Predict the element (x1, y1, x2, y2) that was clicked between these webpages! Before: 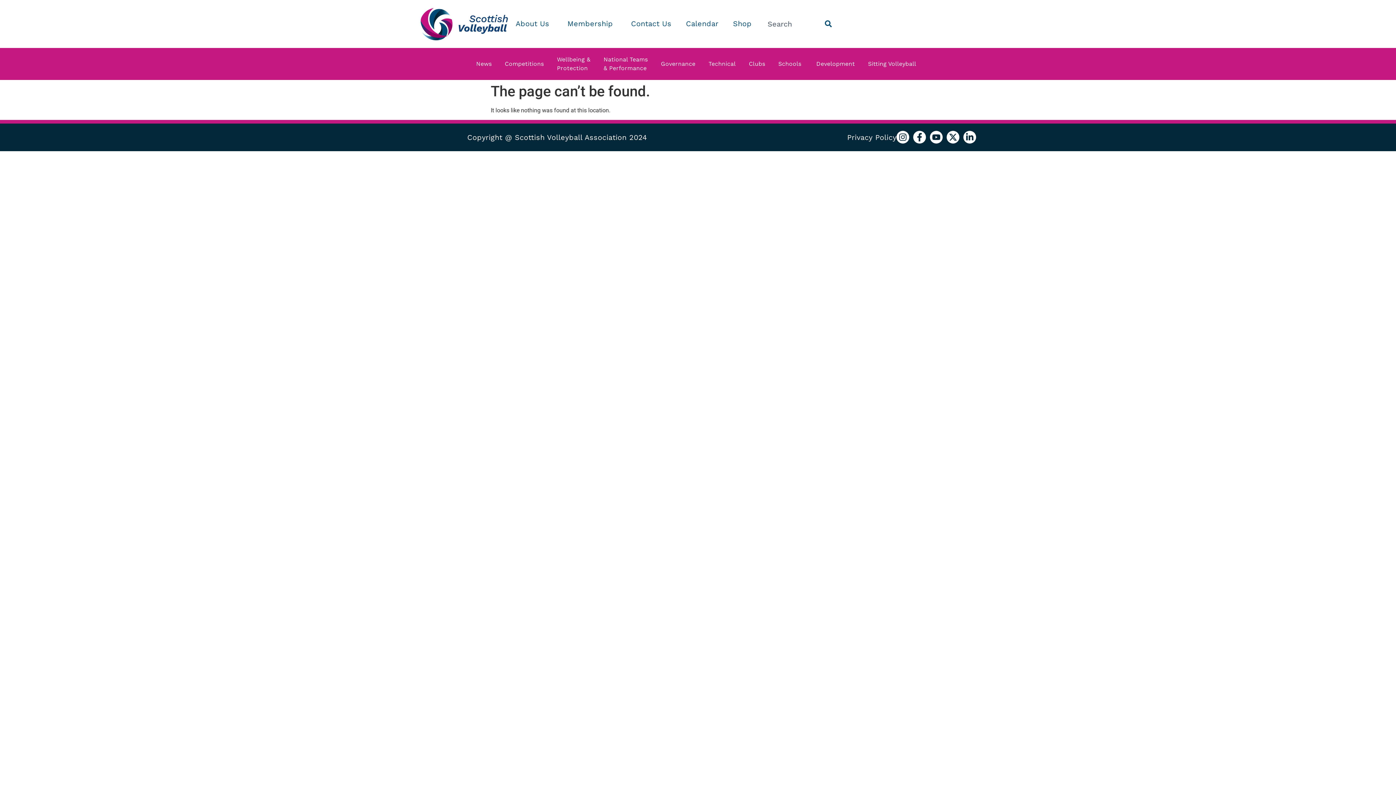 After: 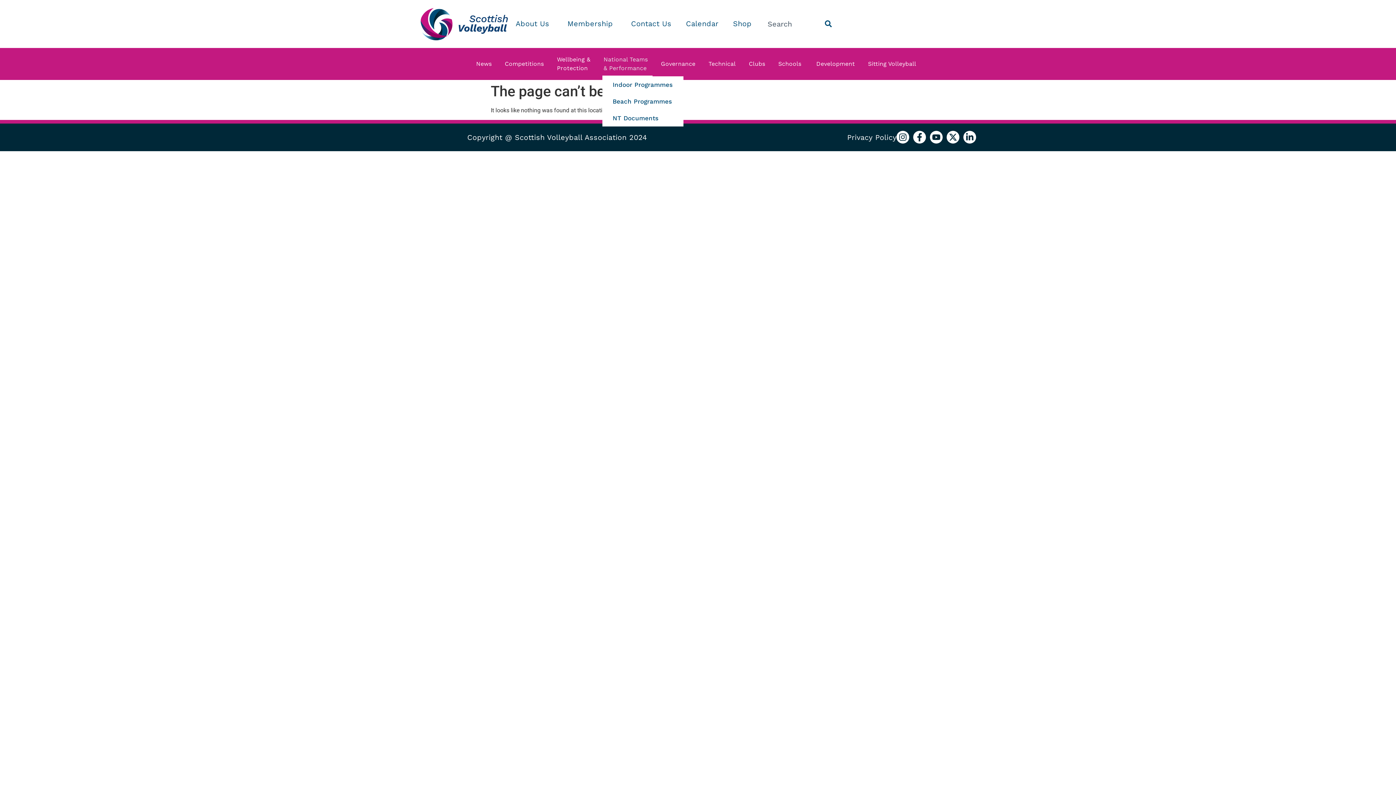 Action: label: National Teams
& Performance bbox: (602, 51, 652, 76)